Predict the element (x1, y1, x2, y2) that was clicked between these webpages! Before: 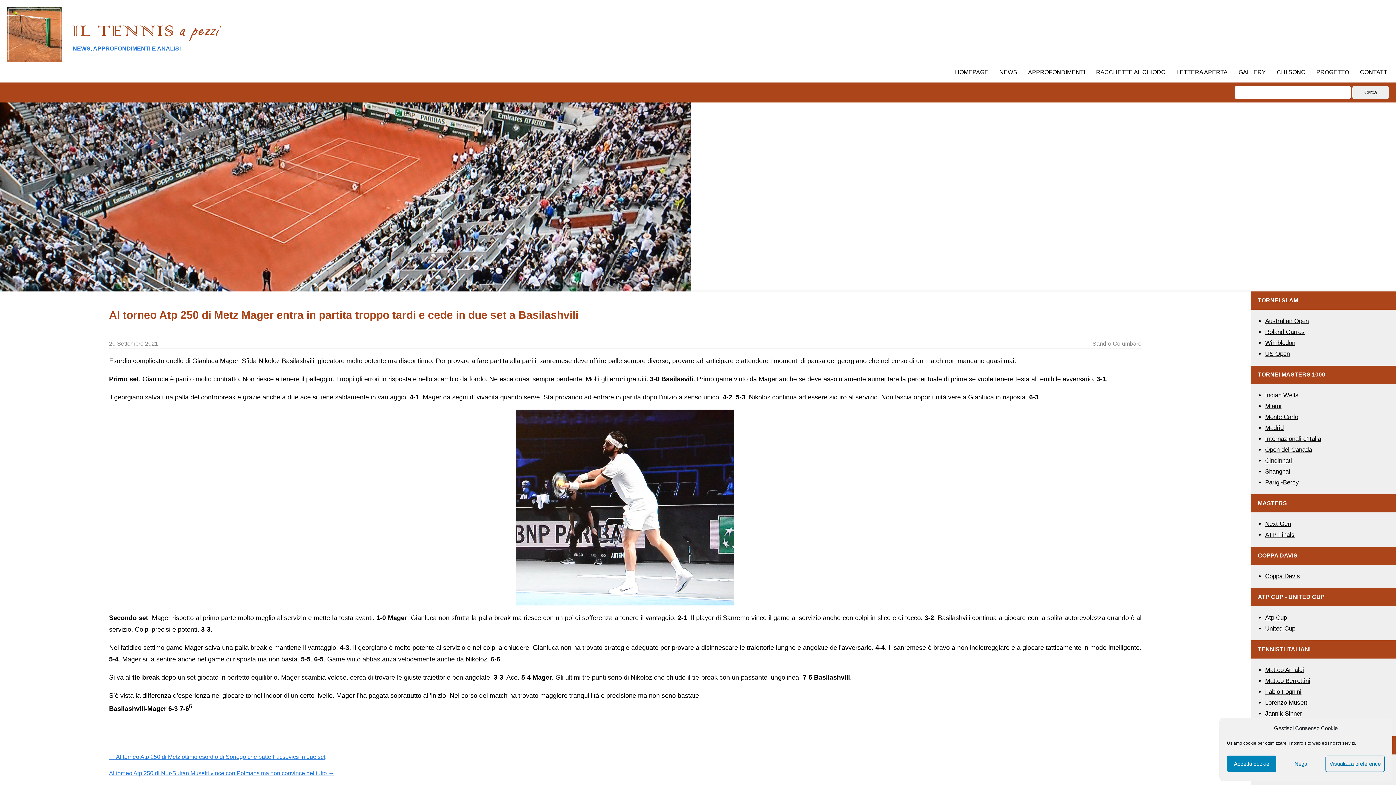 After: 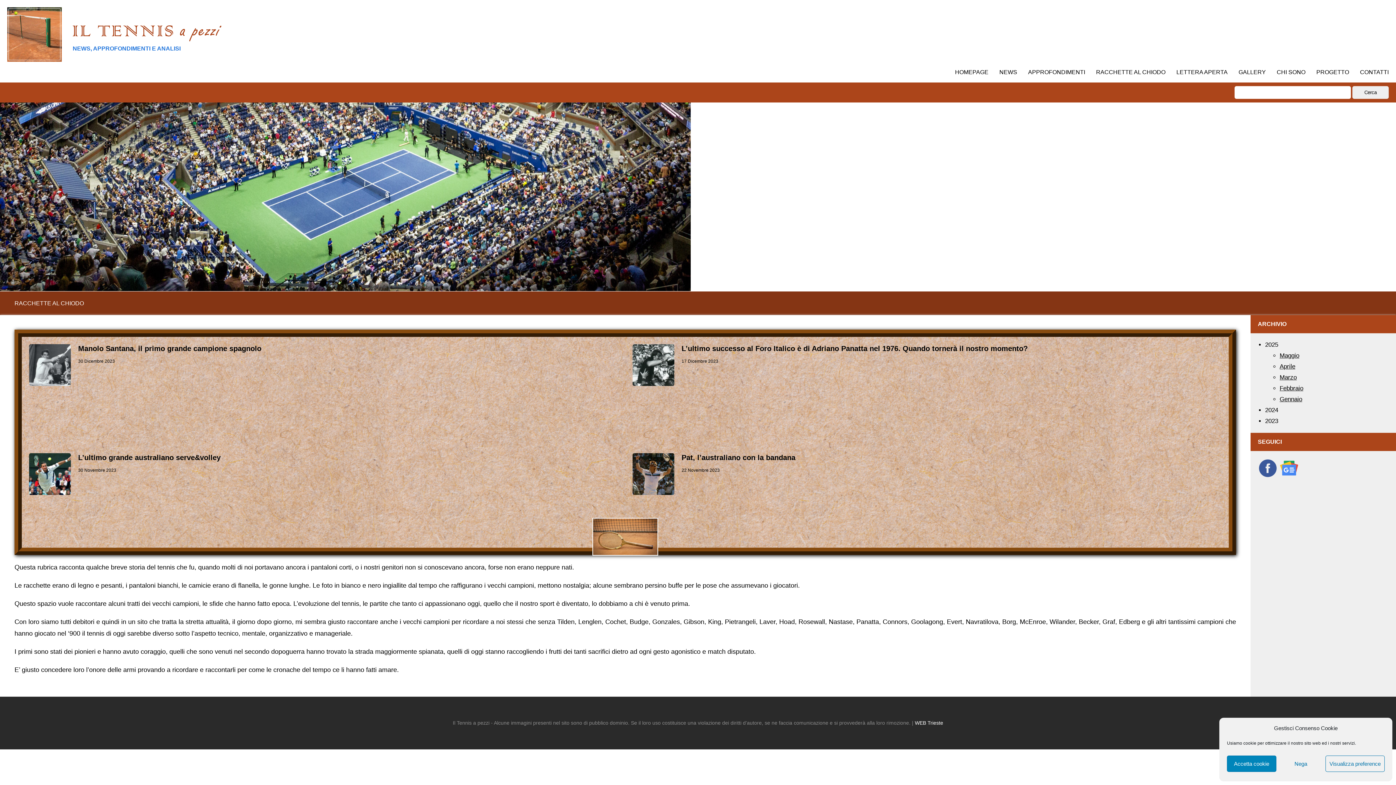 Action: label: RACCHETTE AL CHIODO bbox: (1096, 69, 1165, 75)